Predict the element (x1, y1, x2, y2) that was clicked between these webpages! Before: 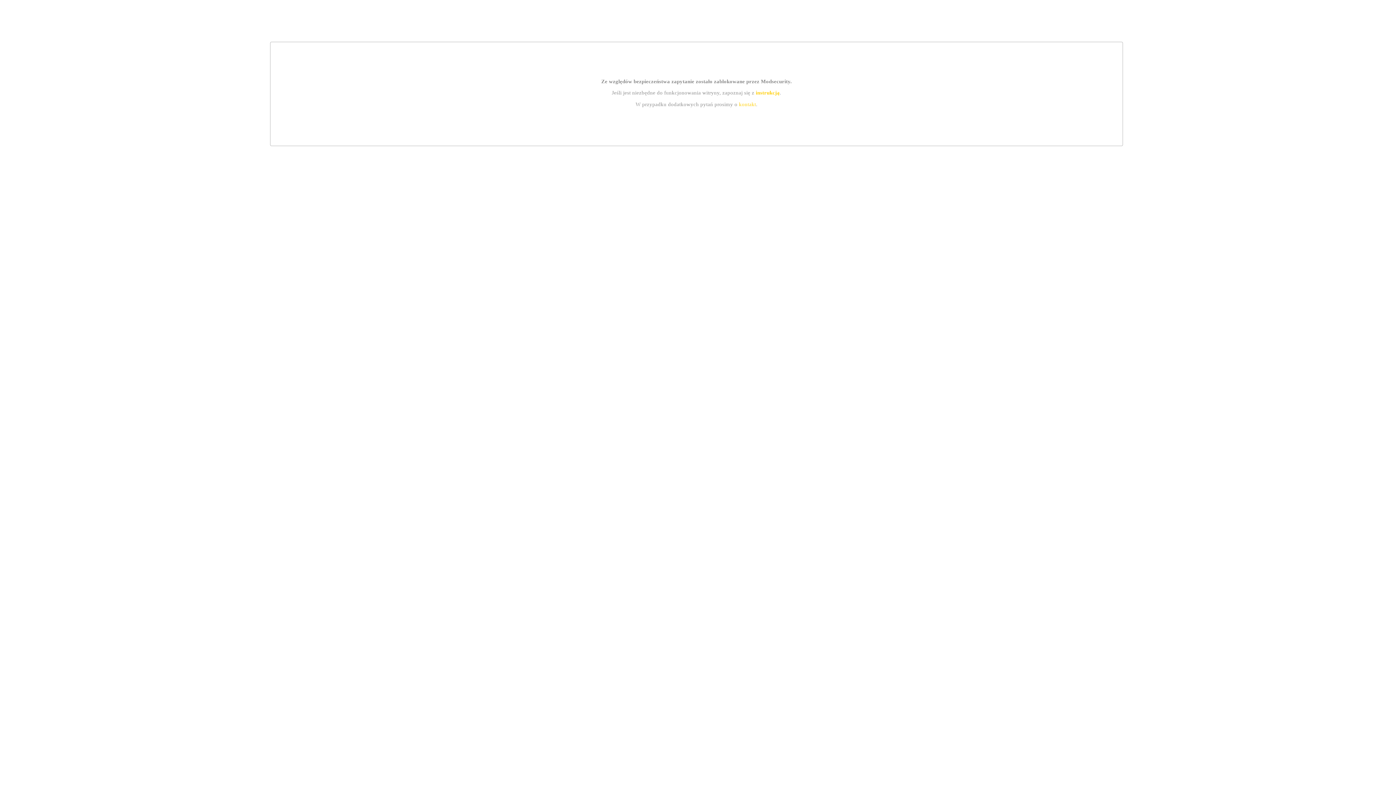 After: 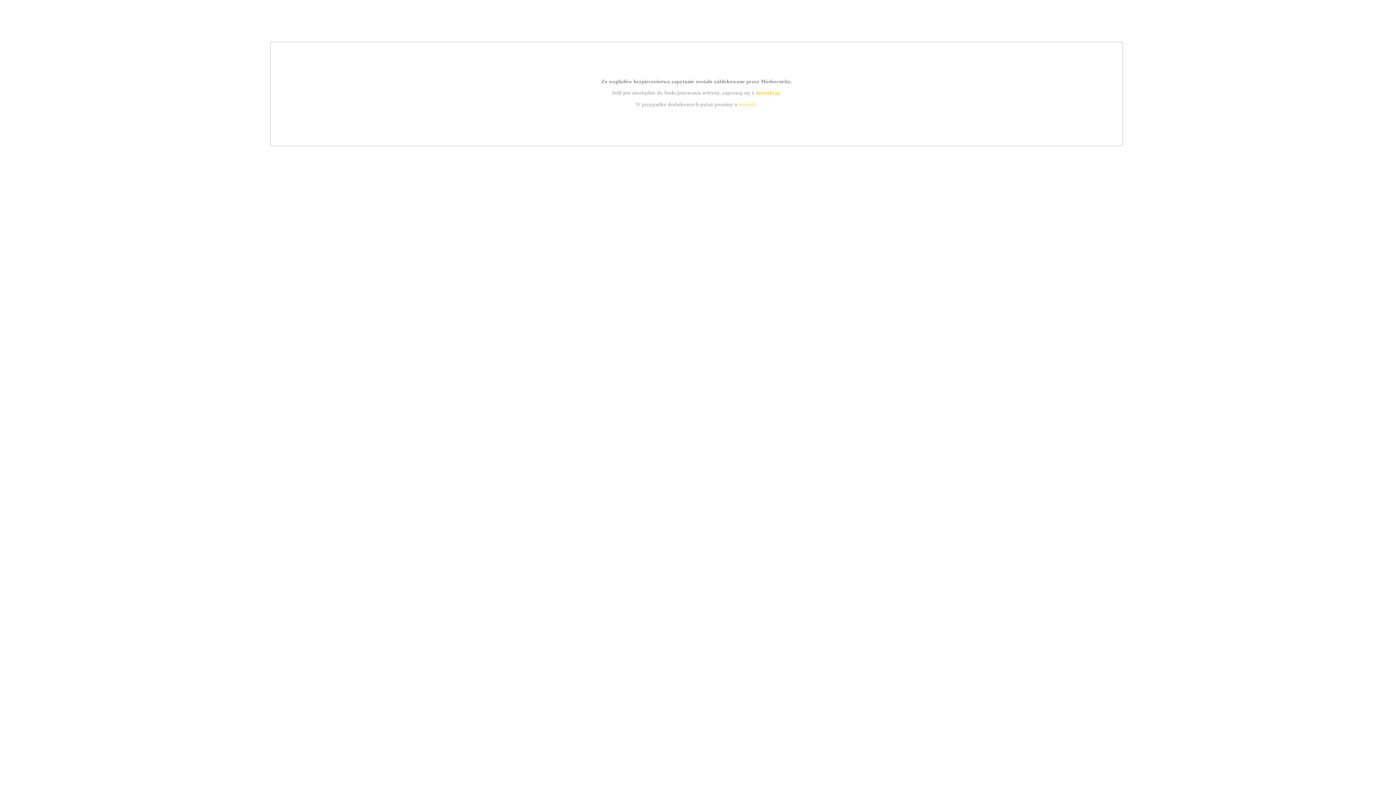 Action: label: kontakt bbox: (739, 101, 756, 107)